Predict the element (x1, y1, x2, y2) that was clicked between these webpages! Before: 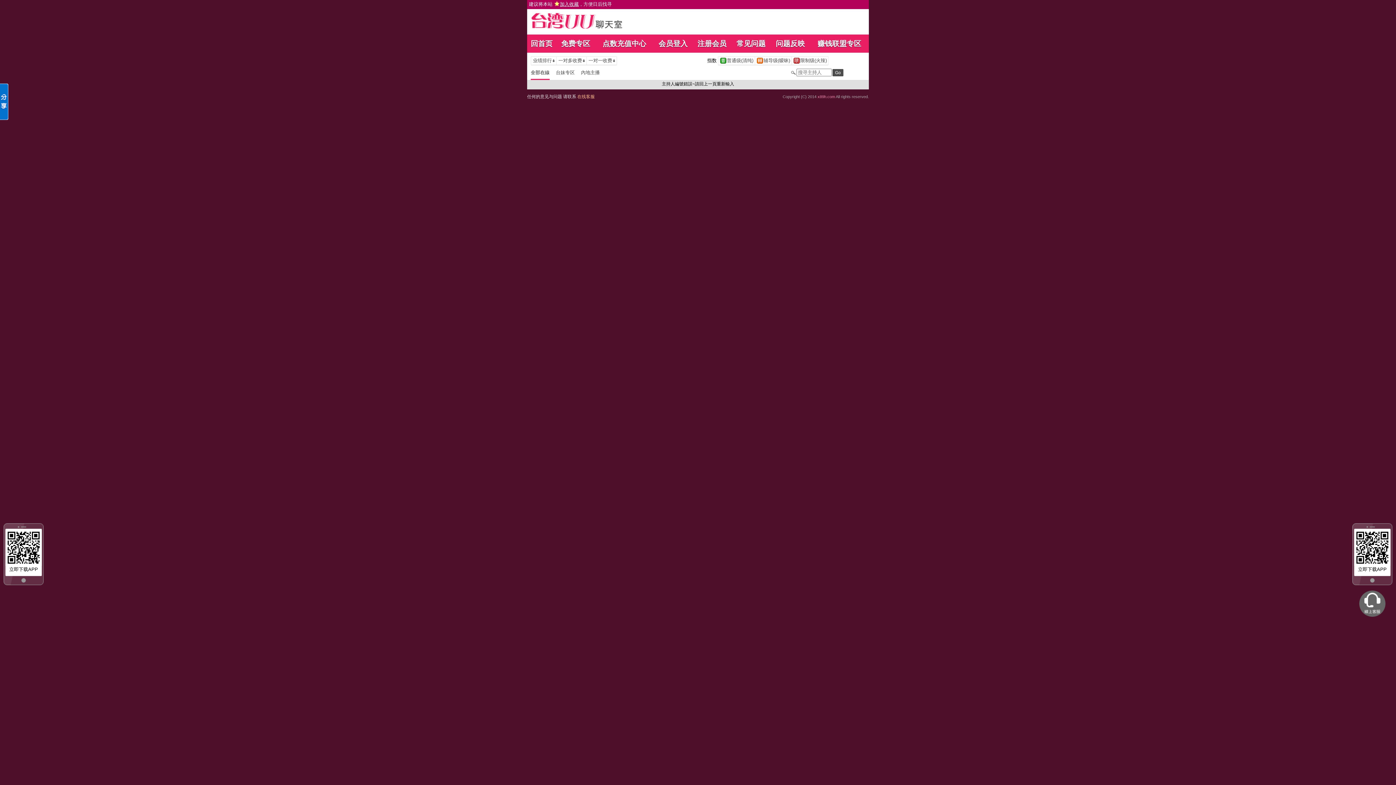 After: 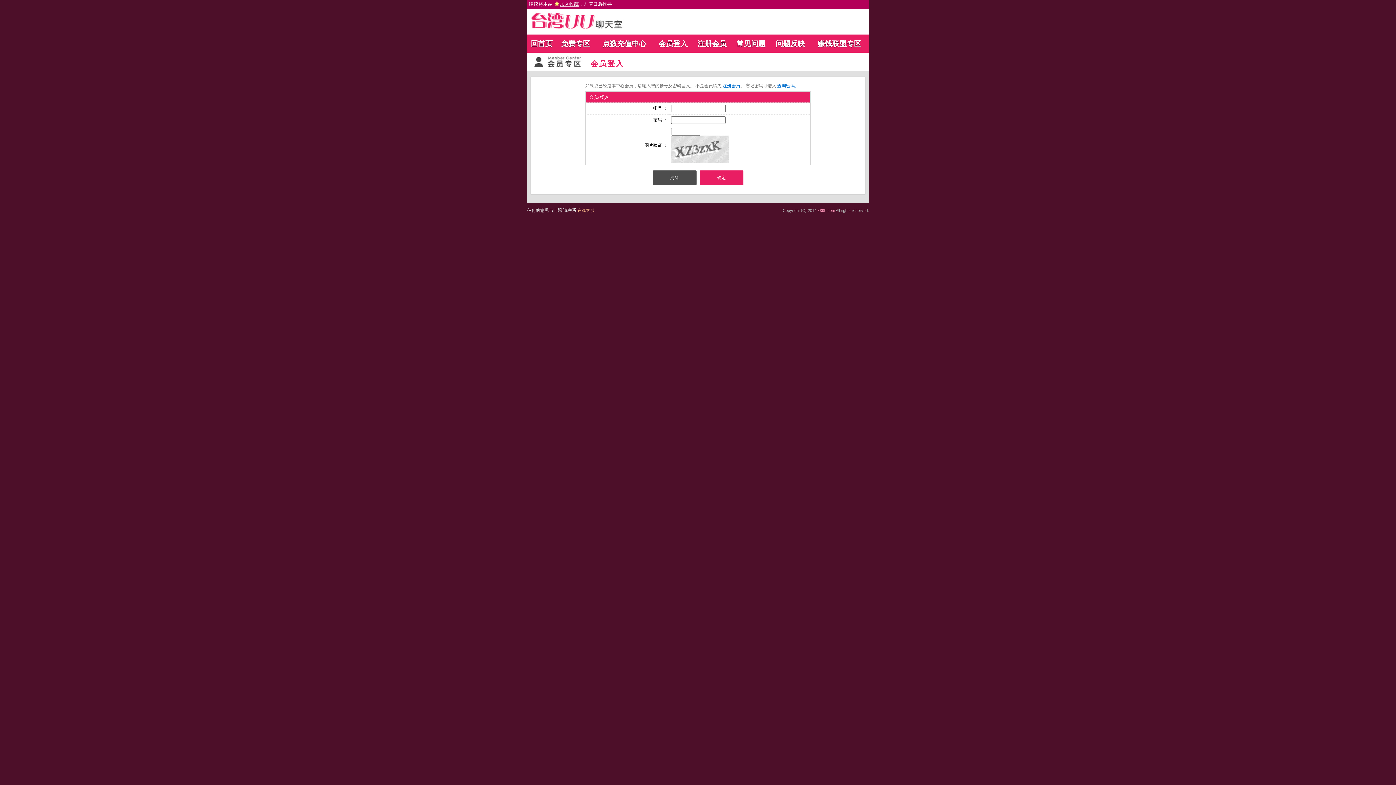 Action: bbox: (776, 39, 805, 47) label: 问题反映